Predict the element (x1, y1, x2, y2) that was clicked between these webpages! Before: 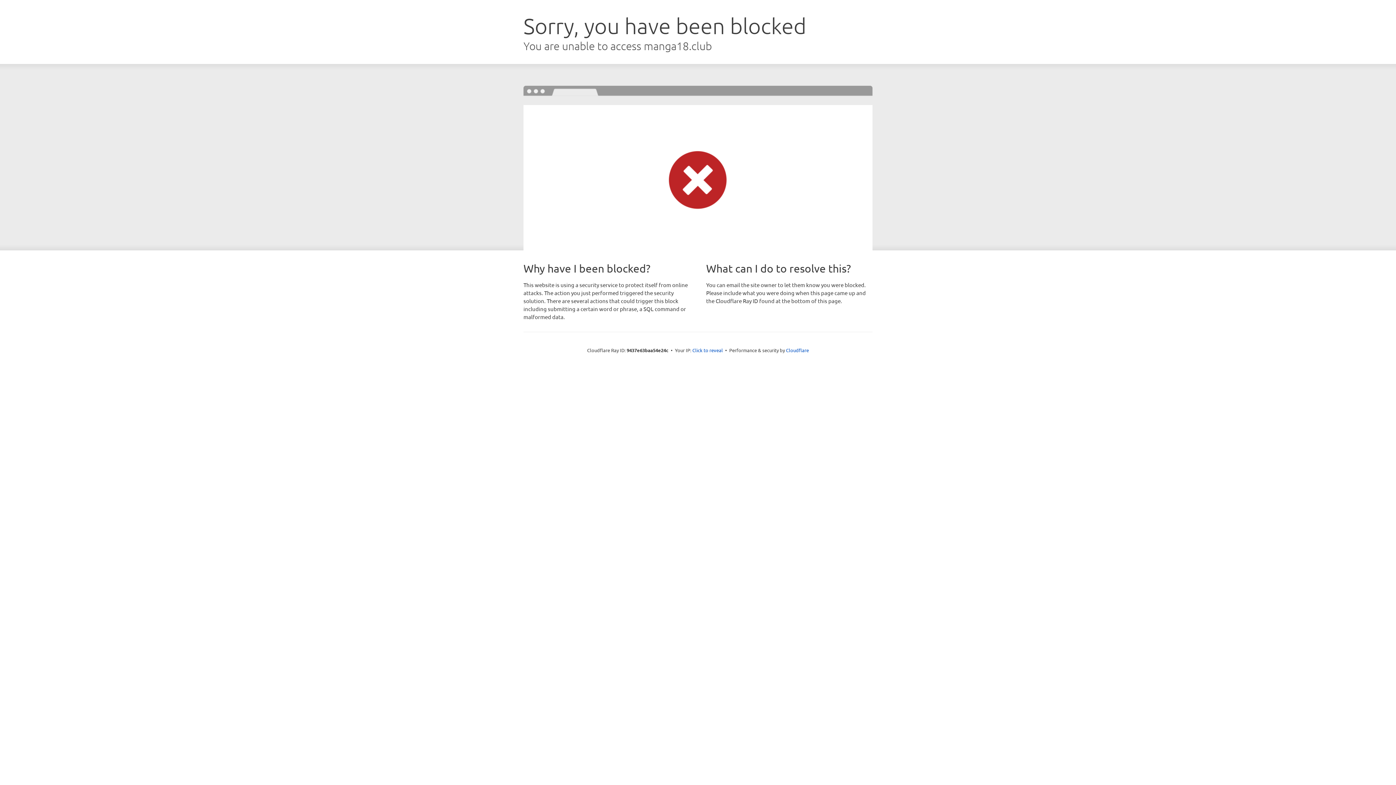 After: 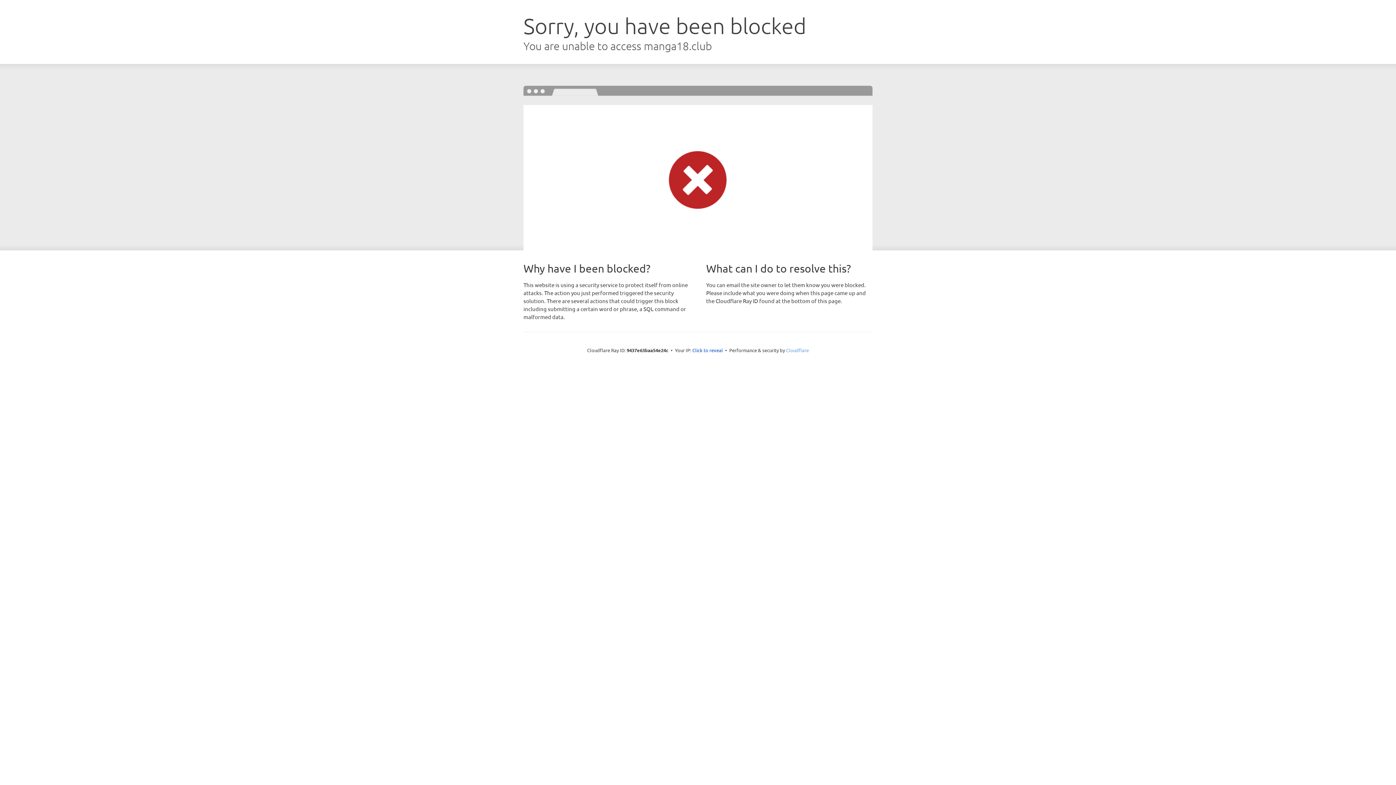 Action: label: Cloudflare bbox: (786, 347, 809, 353)